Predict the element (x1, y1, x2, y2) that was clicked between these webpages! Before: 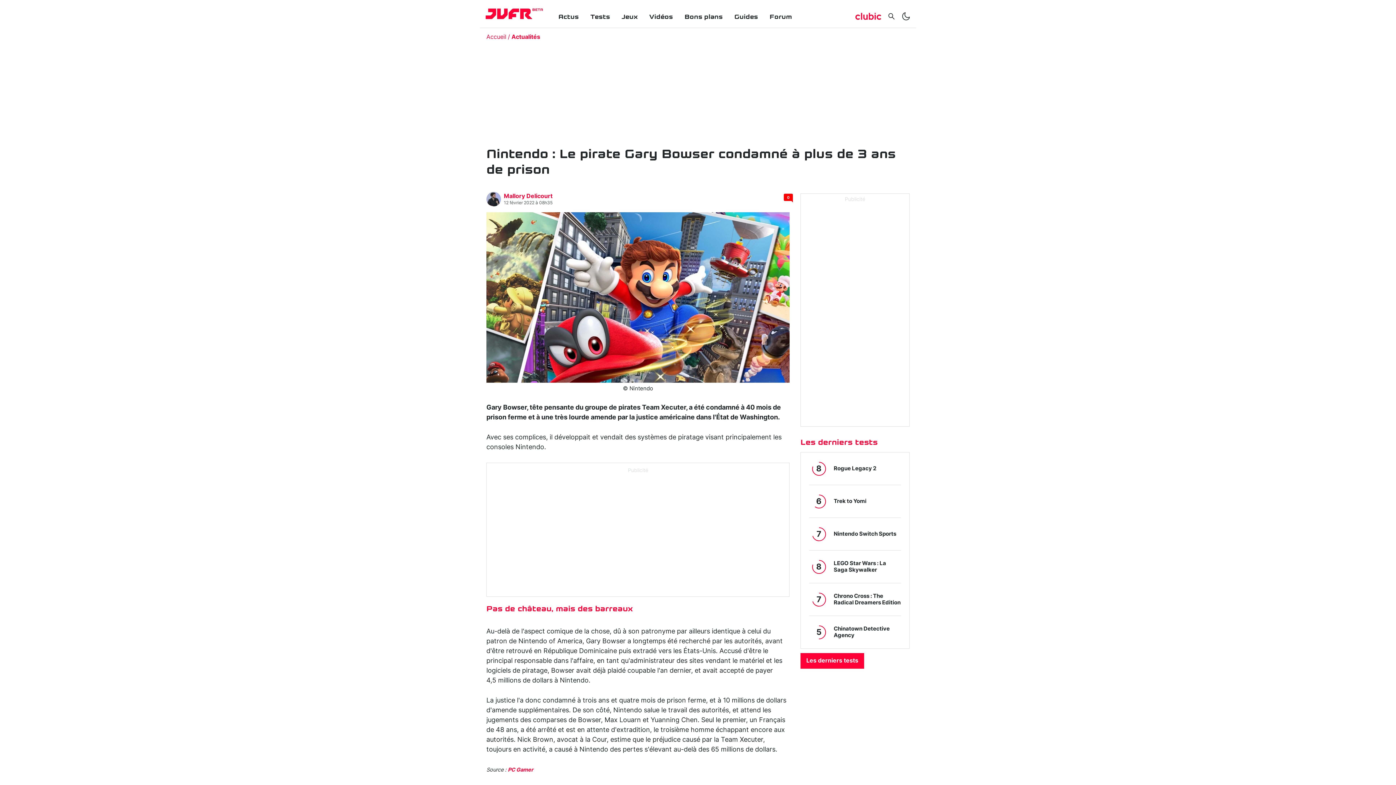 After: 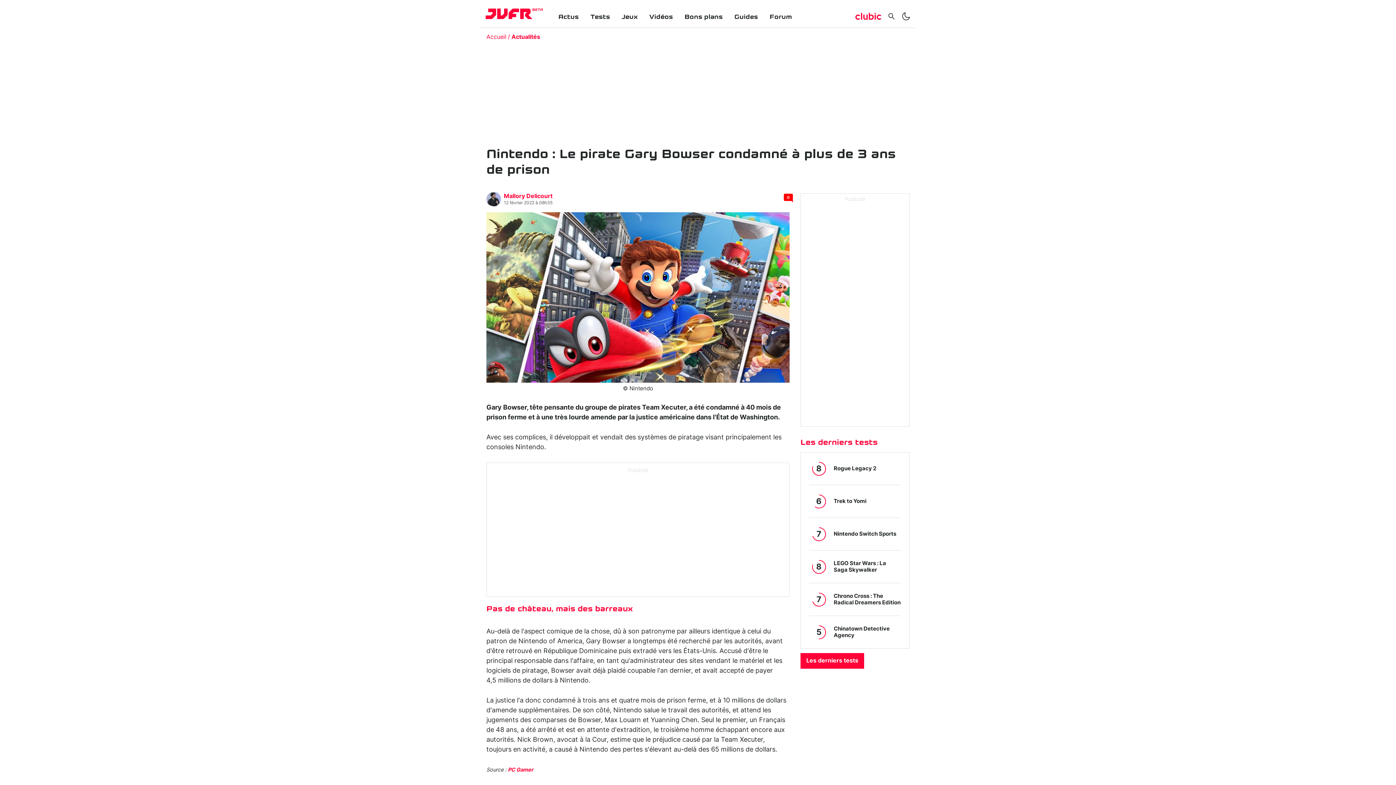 Action: bbox: (855, 12, 881, 20)